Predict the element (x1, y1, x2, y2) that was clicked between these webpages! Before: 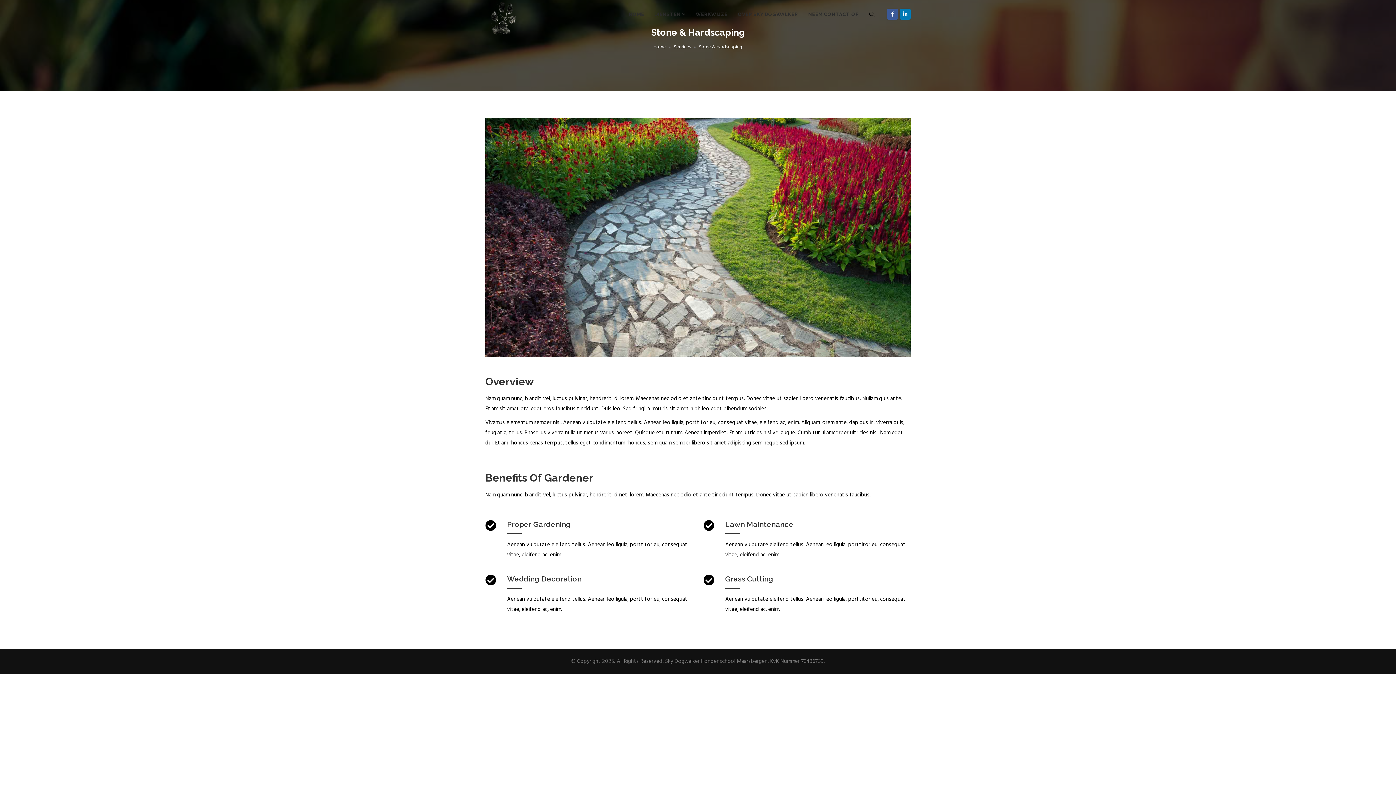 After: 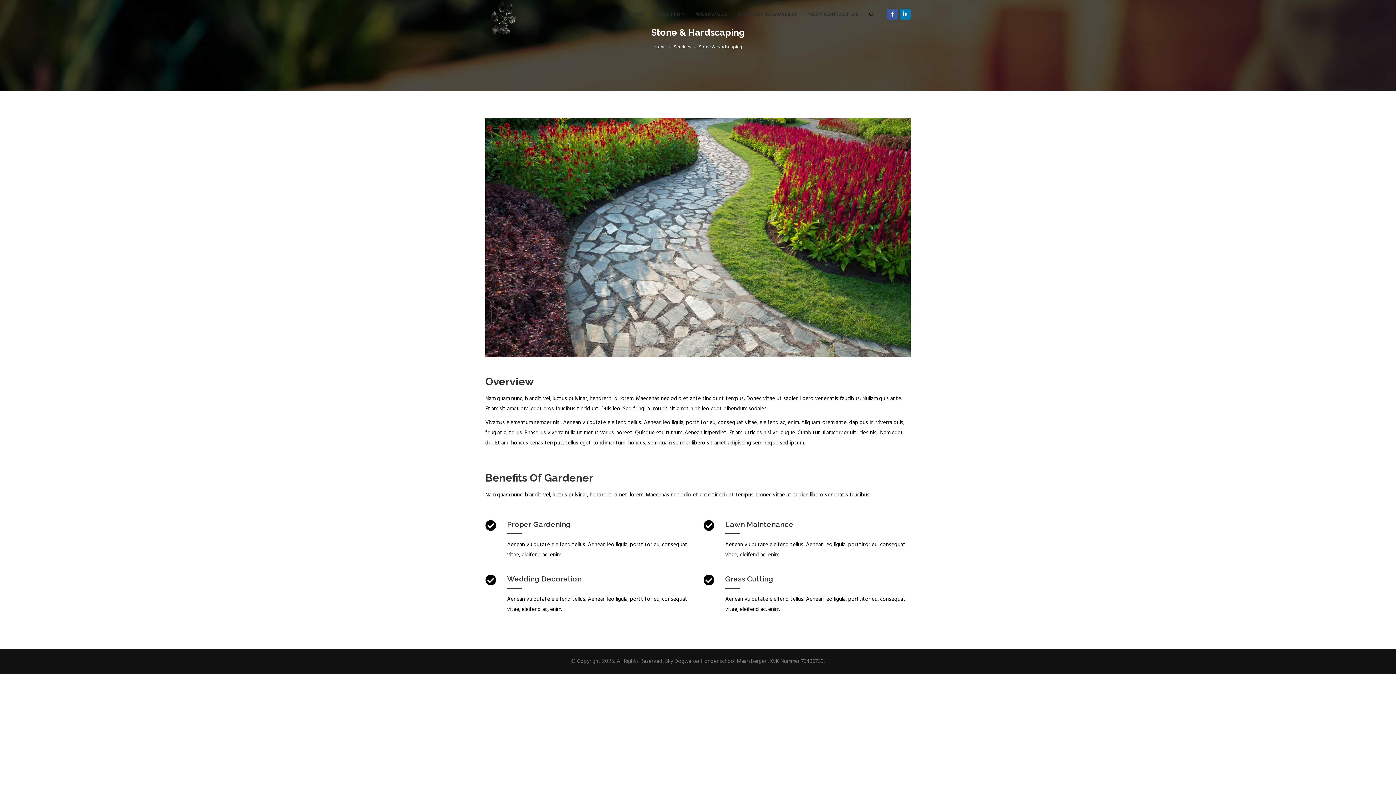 Action: bbox: (900, 8, 910, 19)